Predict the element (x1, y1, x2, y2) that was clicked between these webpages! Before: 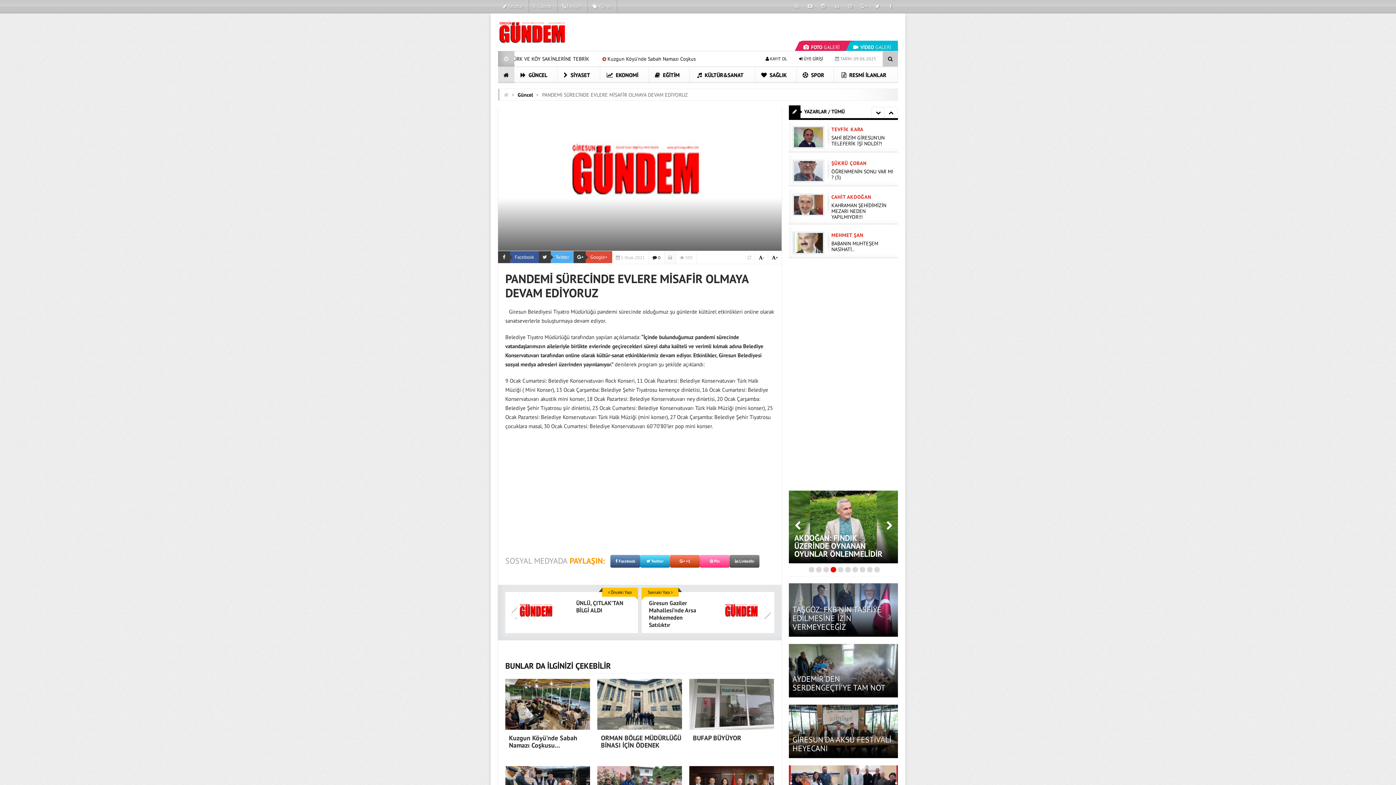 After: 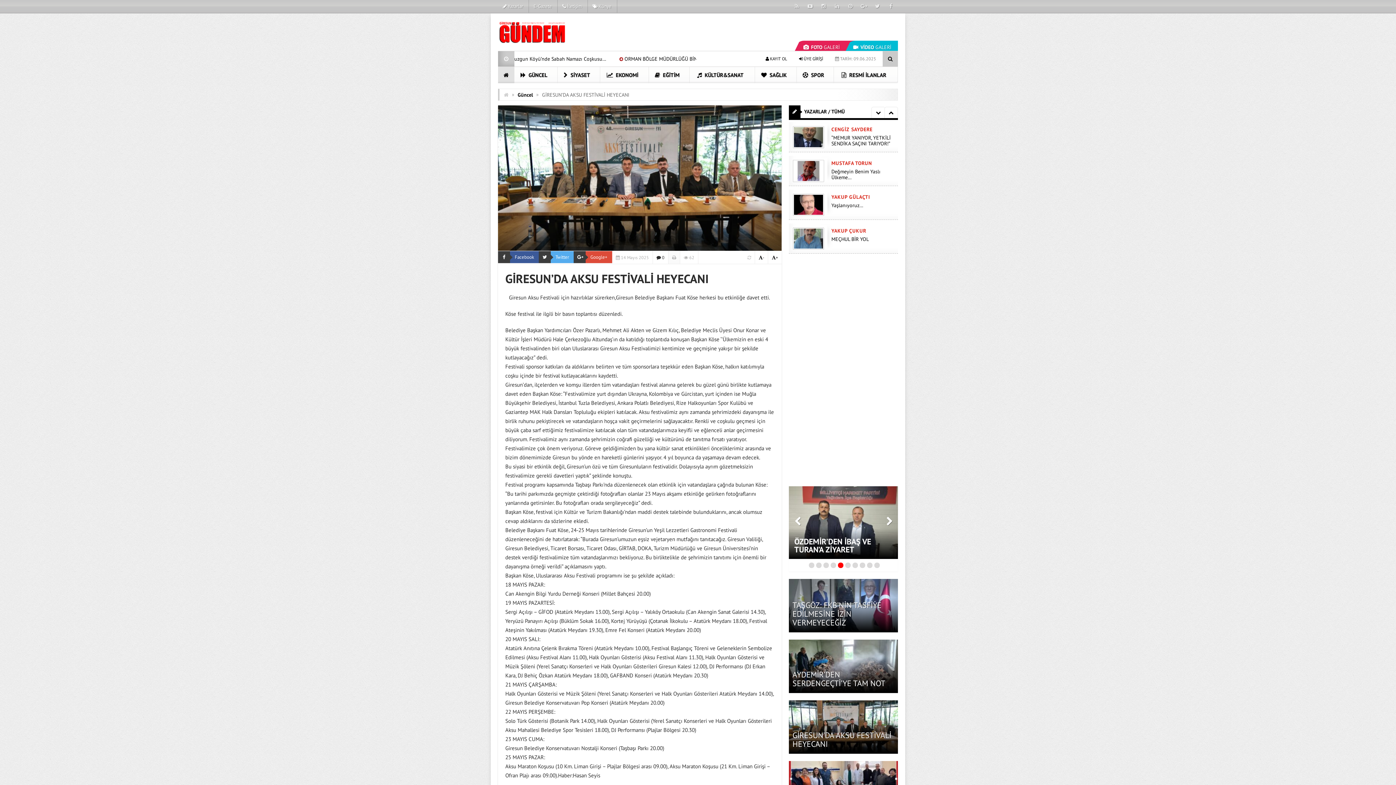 Action: label: GİRESUN’DA AKSU FESTİVALİ HEYECANI bbox: (792, 734, 891, 753)